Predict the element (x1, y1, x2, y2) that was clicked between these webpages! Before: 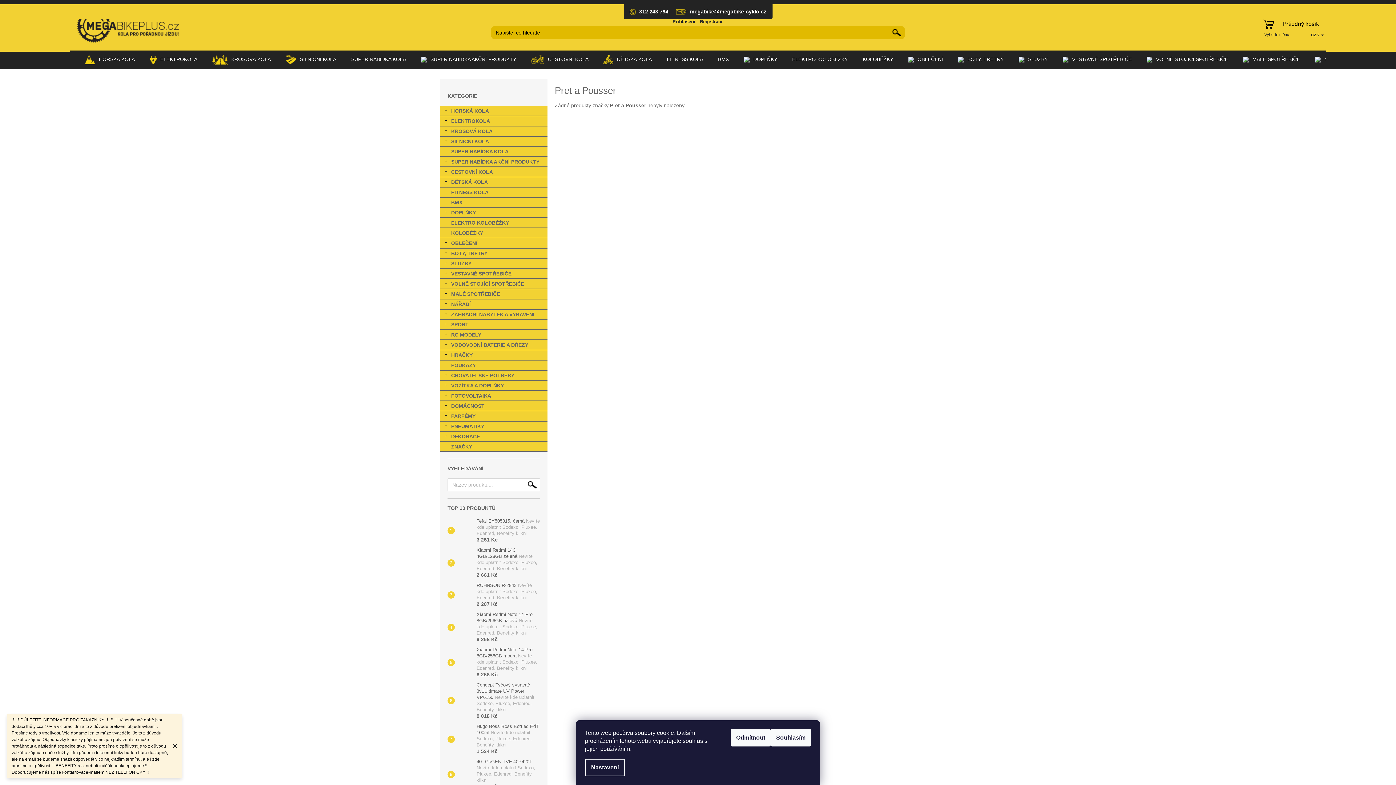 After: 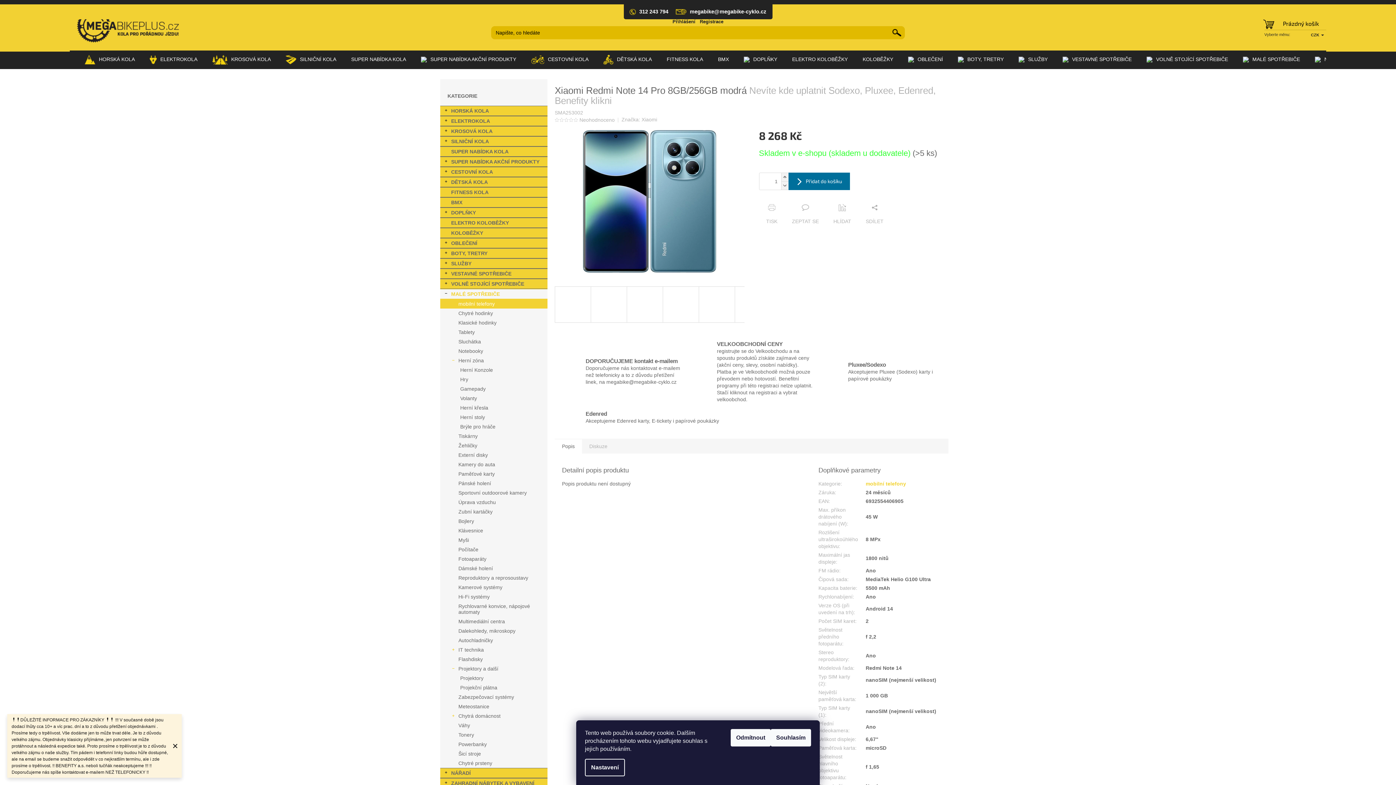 Action: bbox: (454, 655, 473, 670)